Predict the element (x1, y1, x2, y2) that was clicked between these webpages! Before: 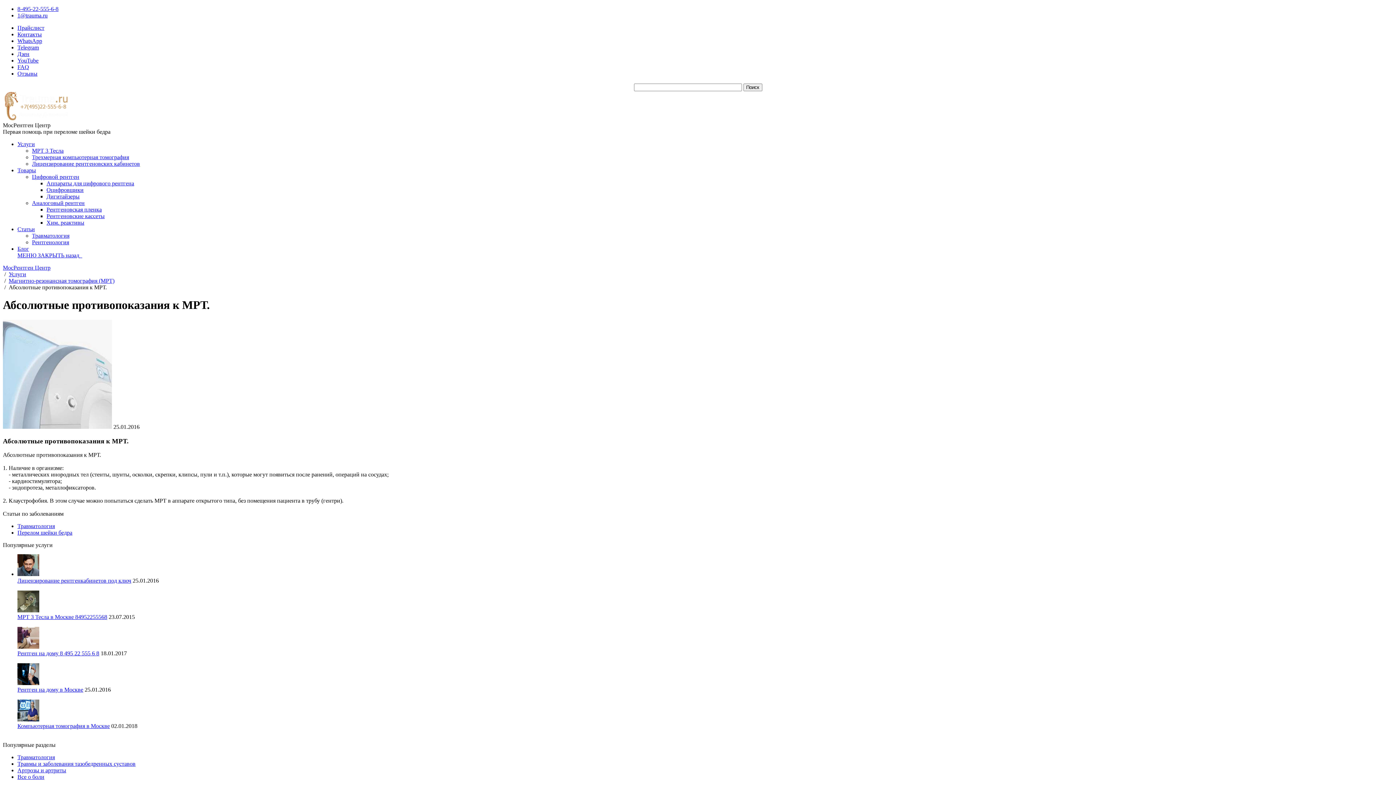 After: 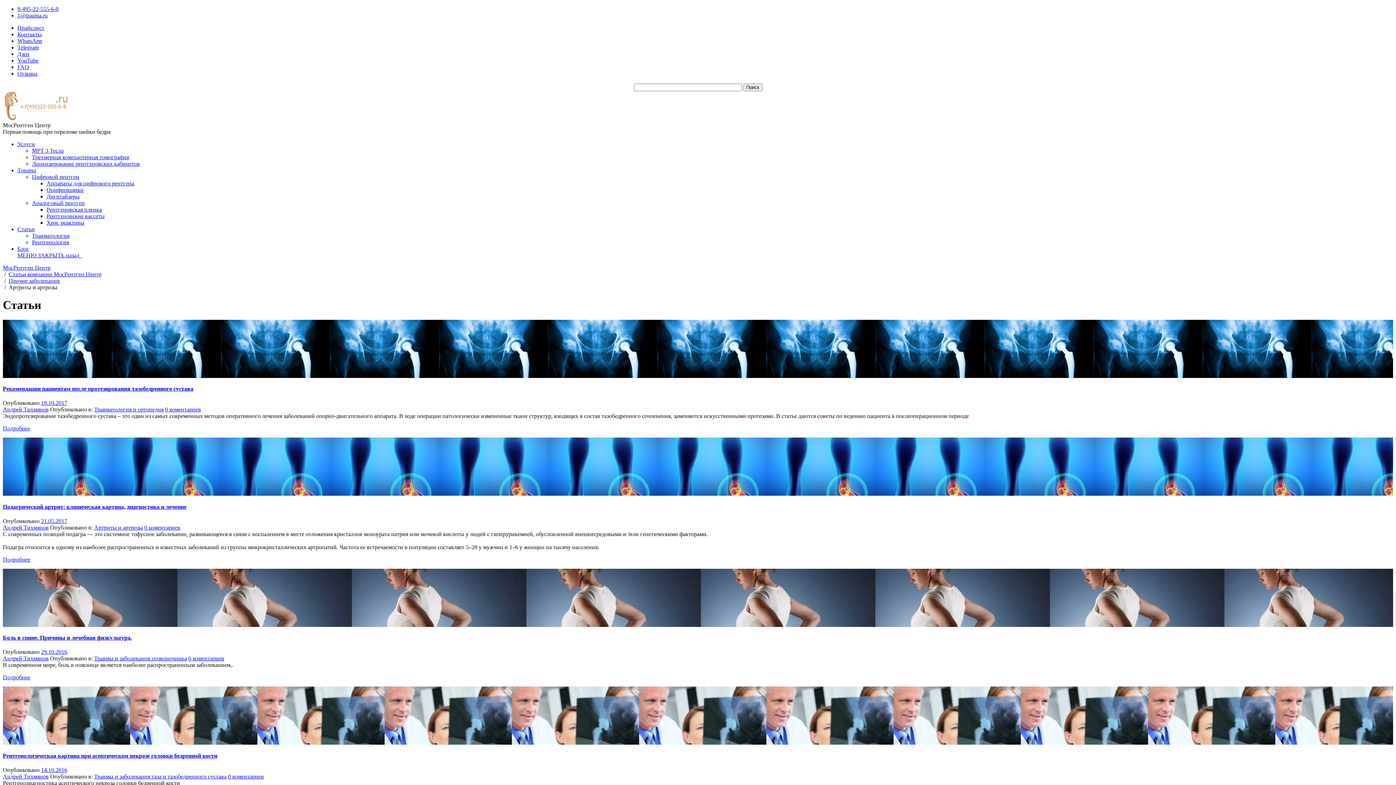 Action: bbox: (17, 767, 66, 773) label: Артрозы и артриты